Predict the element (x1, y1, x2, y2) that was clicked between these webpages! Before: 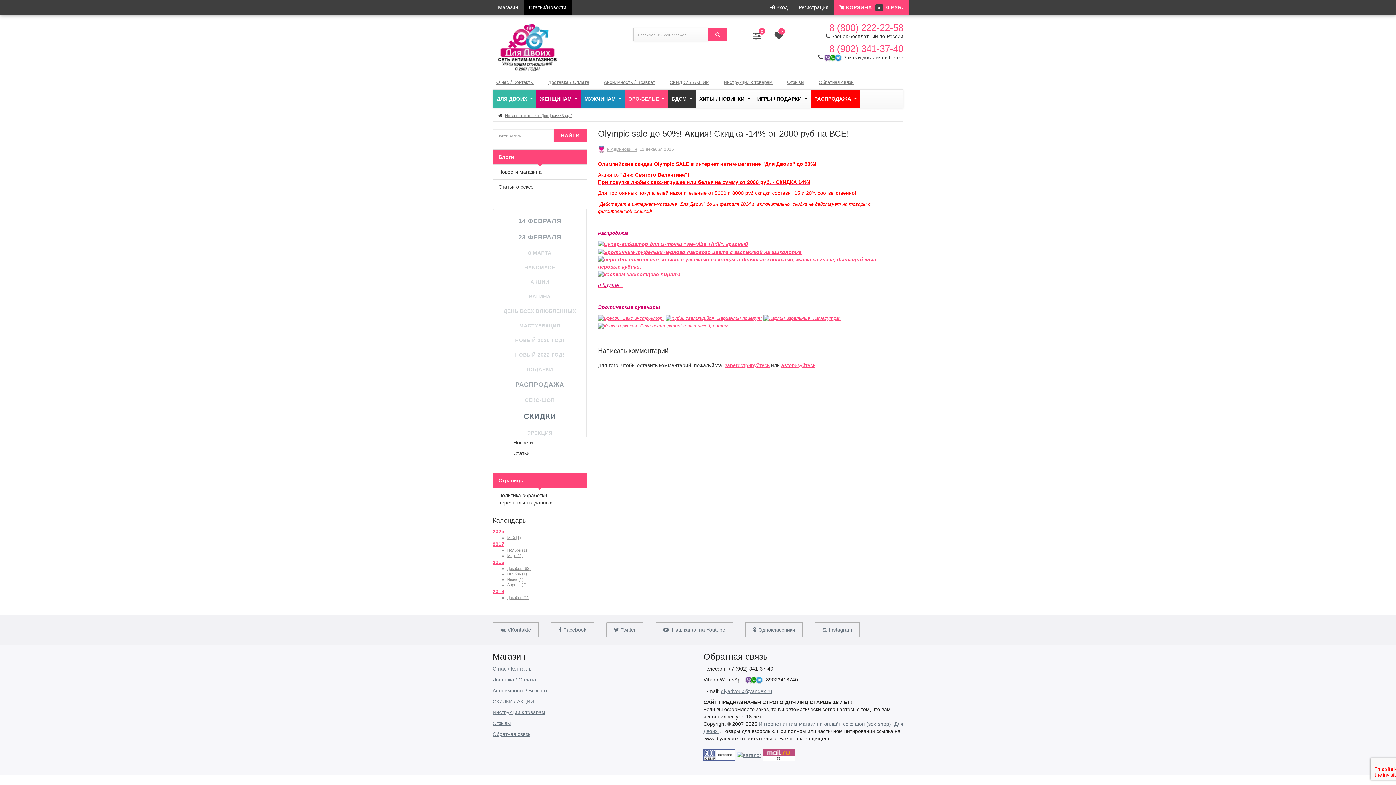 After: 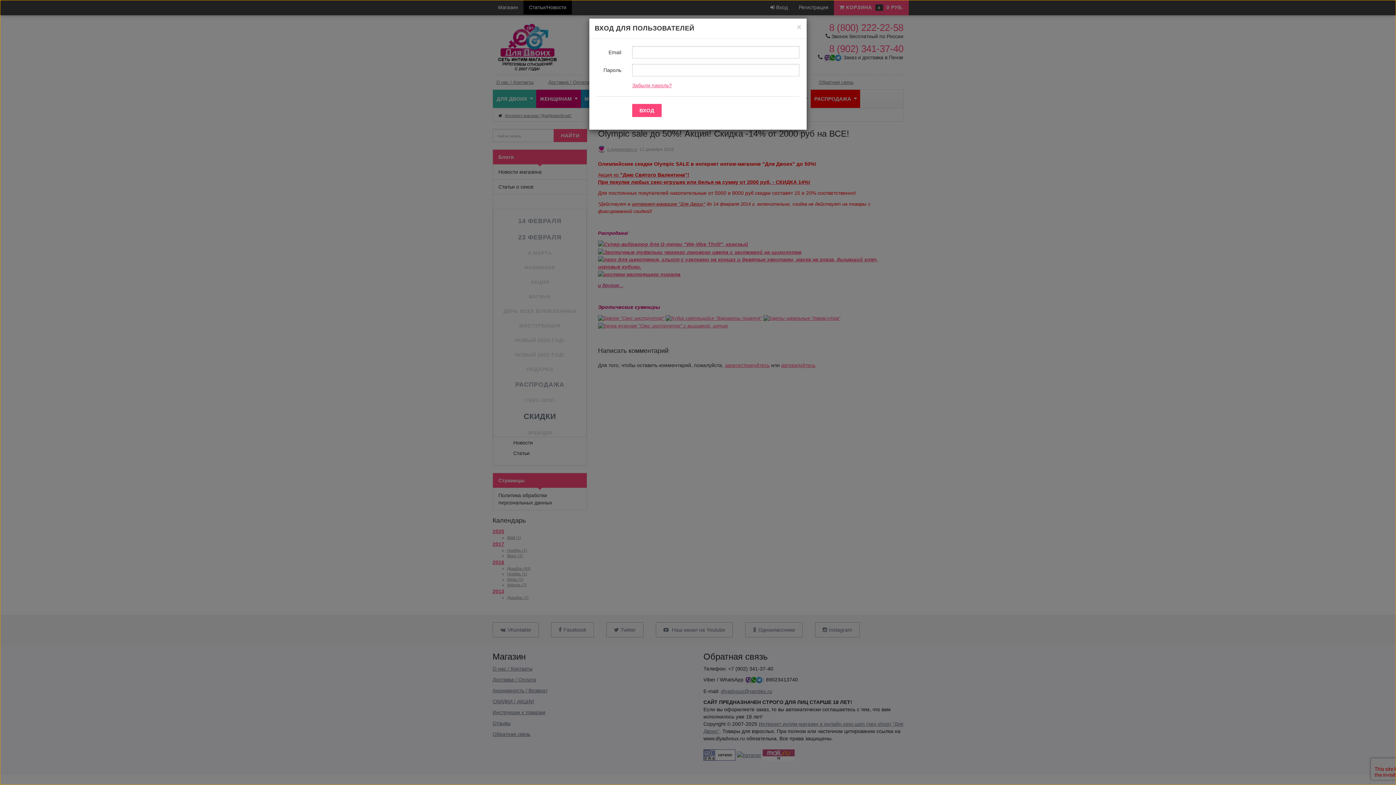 Action: bbox: (765, 0, 793, 14) label:  Вход